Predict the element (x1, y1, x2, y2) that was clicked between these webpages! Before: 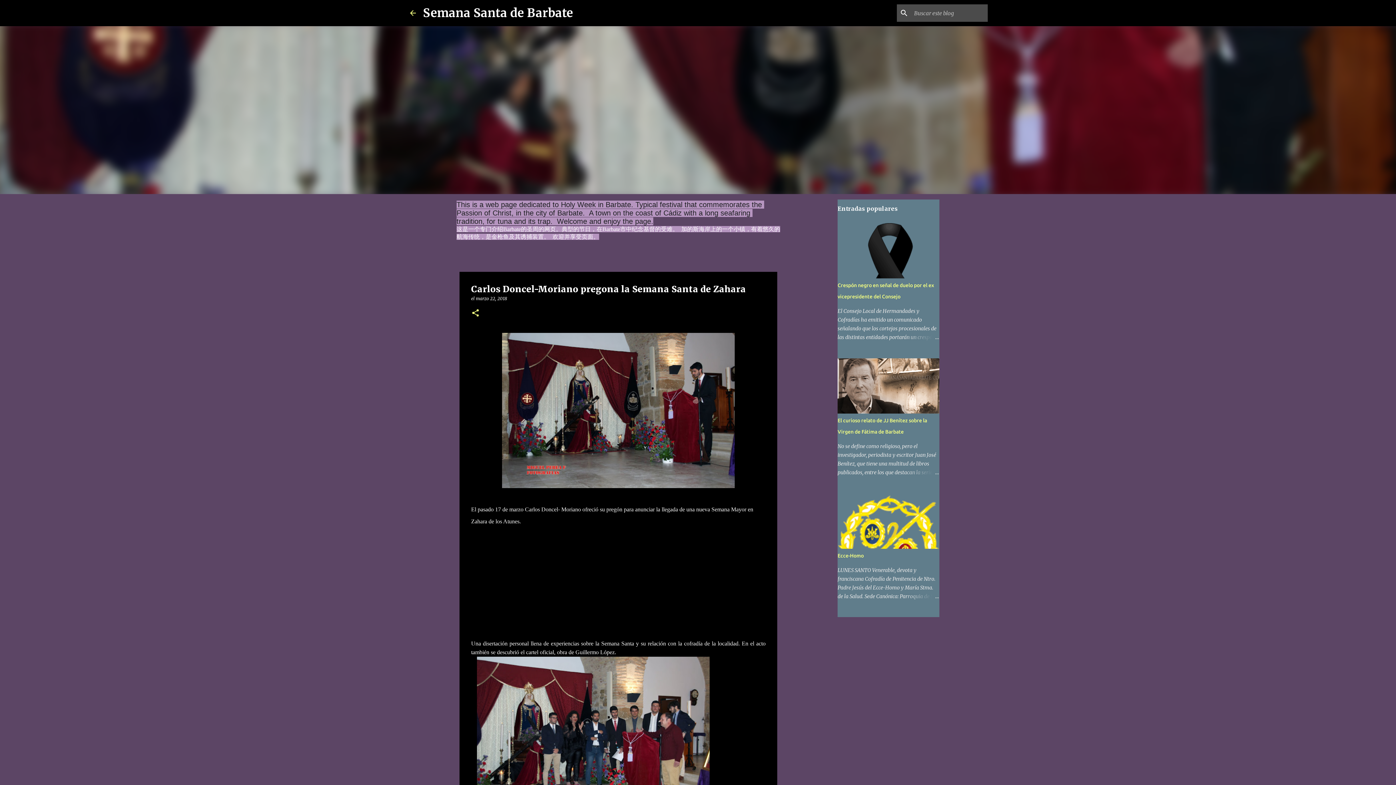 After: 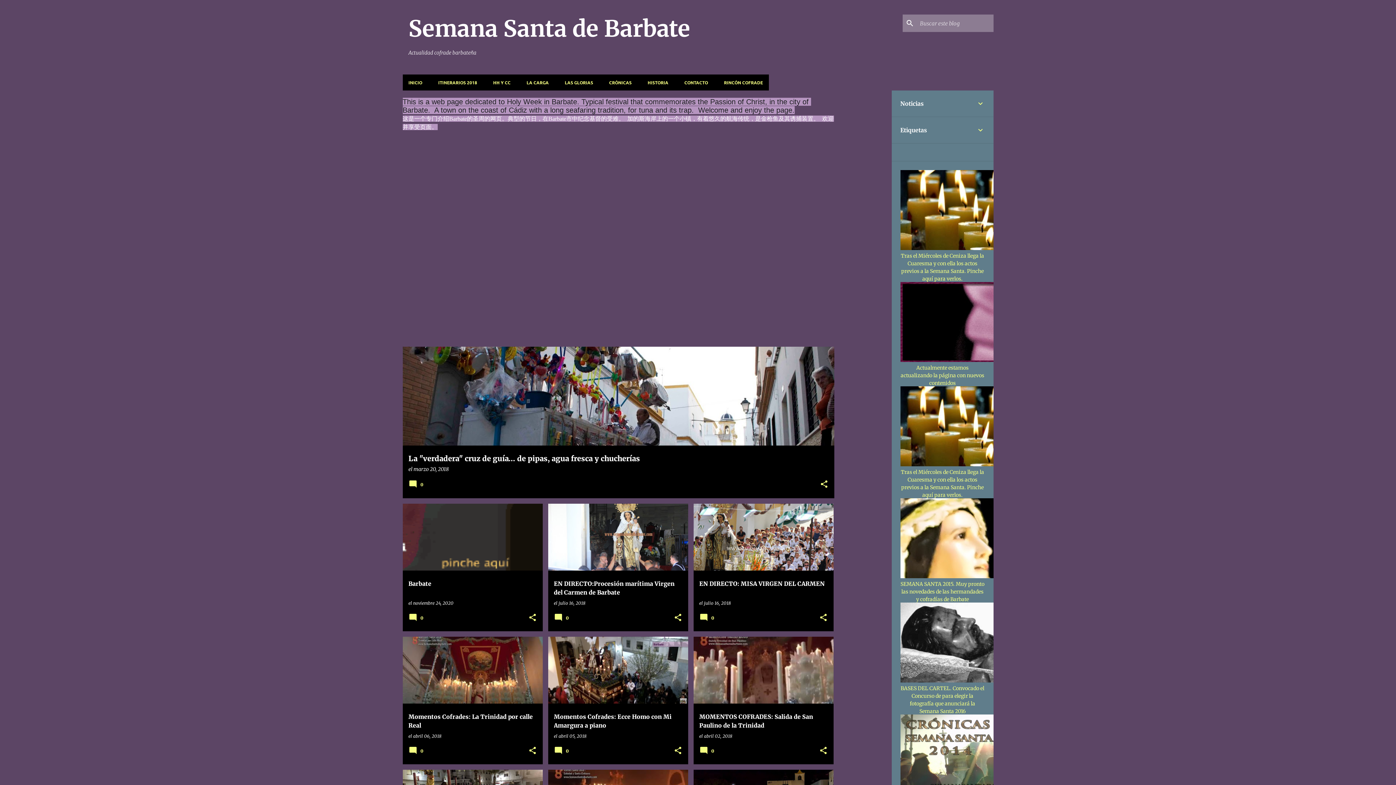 Action: bbox: (423, 5, 573, 20) label: Semana Santa de Barbate